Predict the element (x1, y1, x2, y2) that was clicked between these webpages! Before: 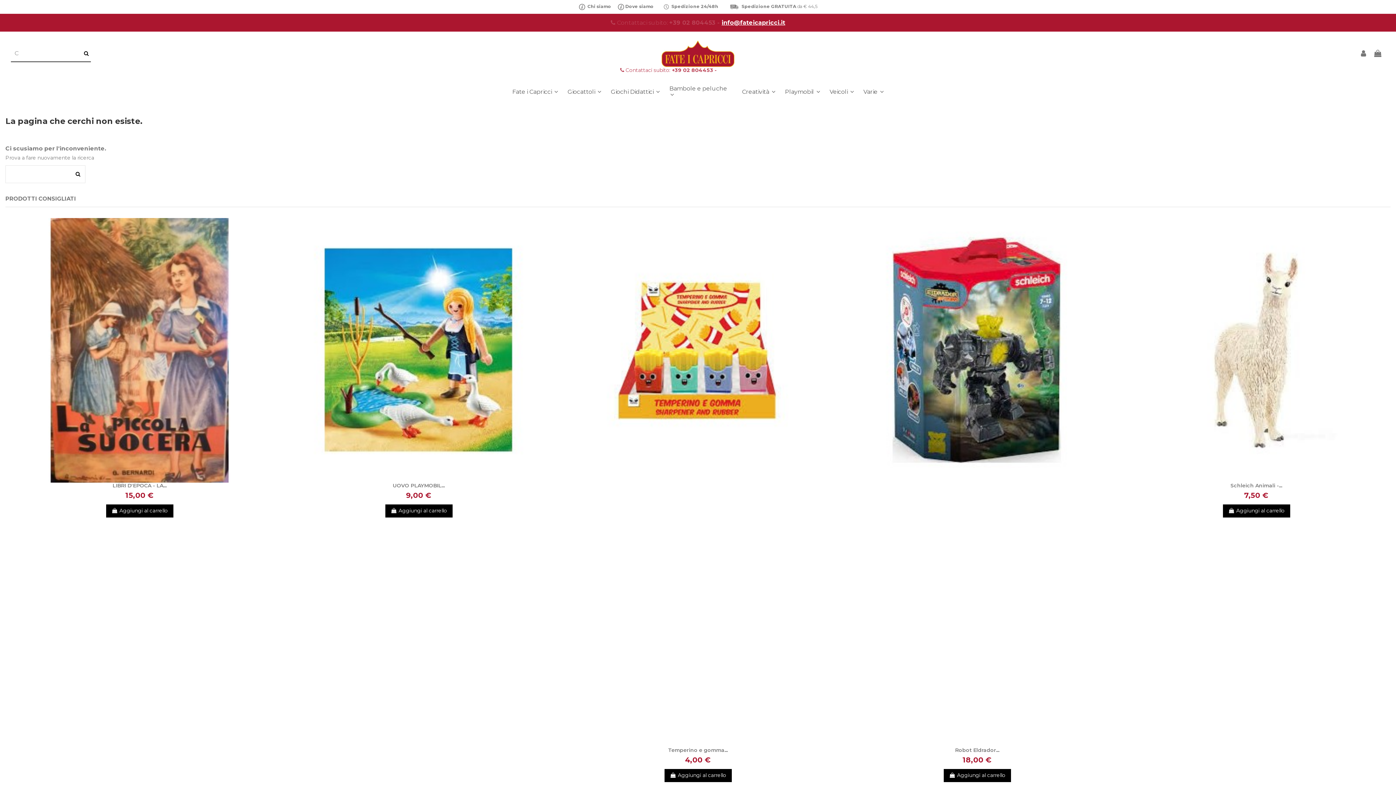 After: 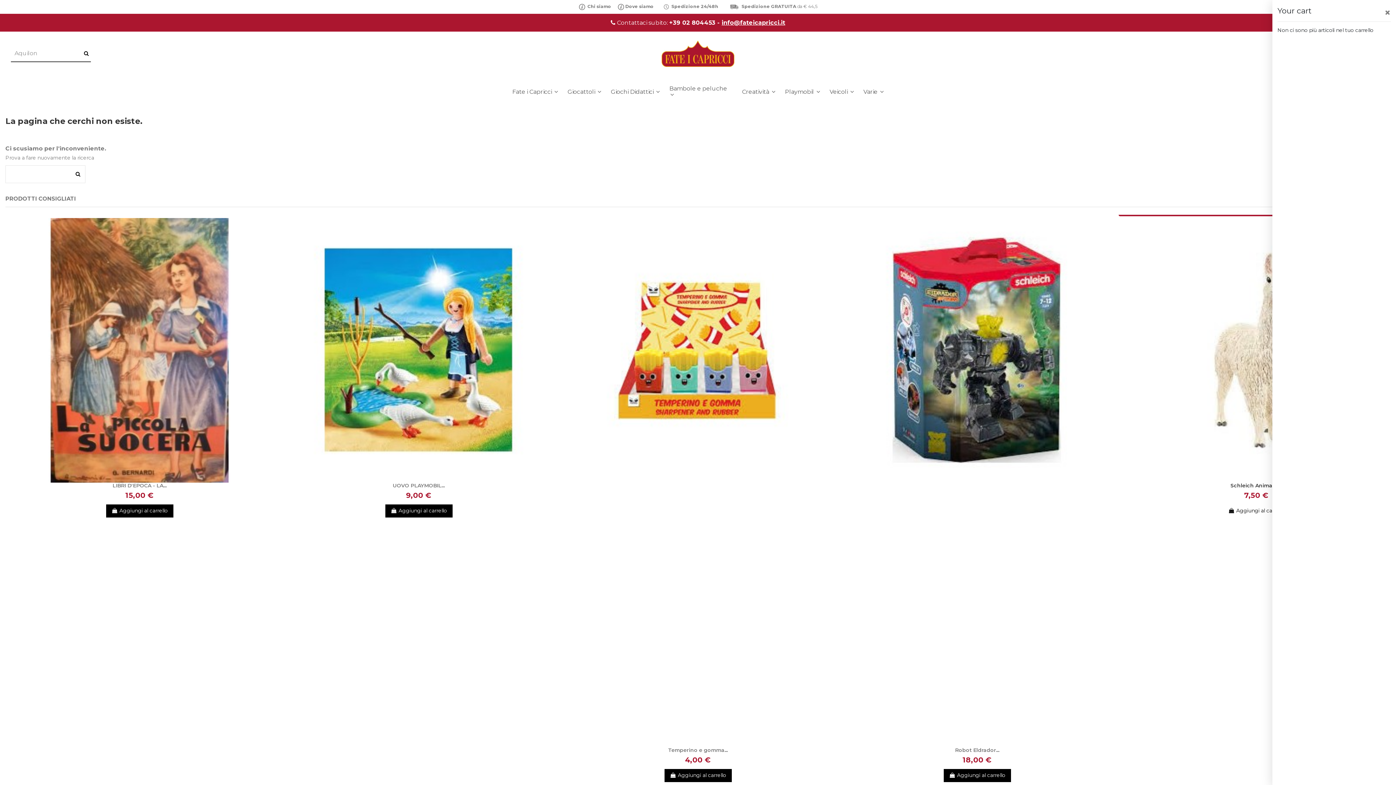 Action: label:  Aggiungi al carrello bbox: (1223, 504, 1290, 517)